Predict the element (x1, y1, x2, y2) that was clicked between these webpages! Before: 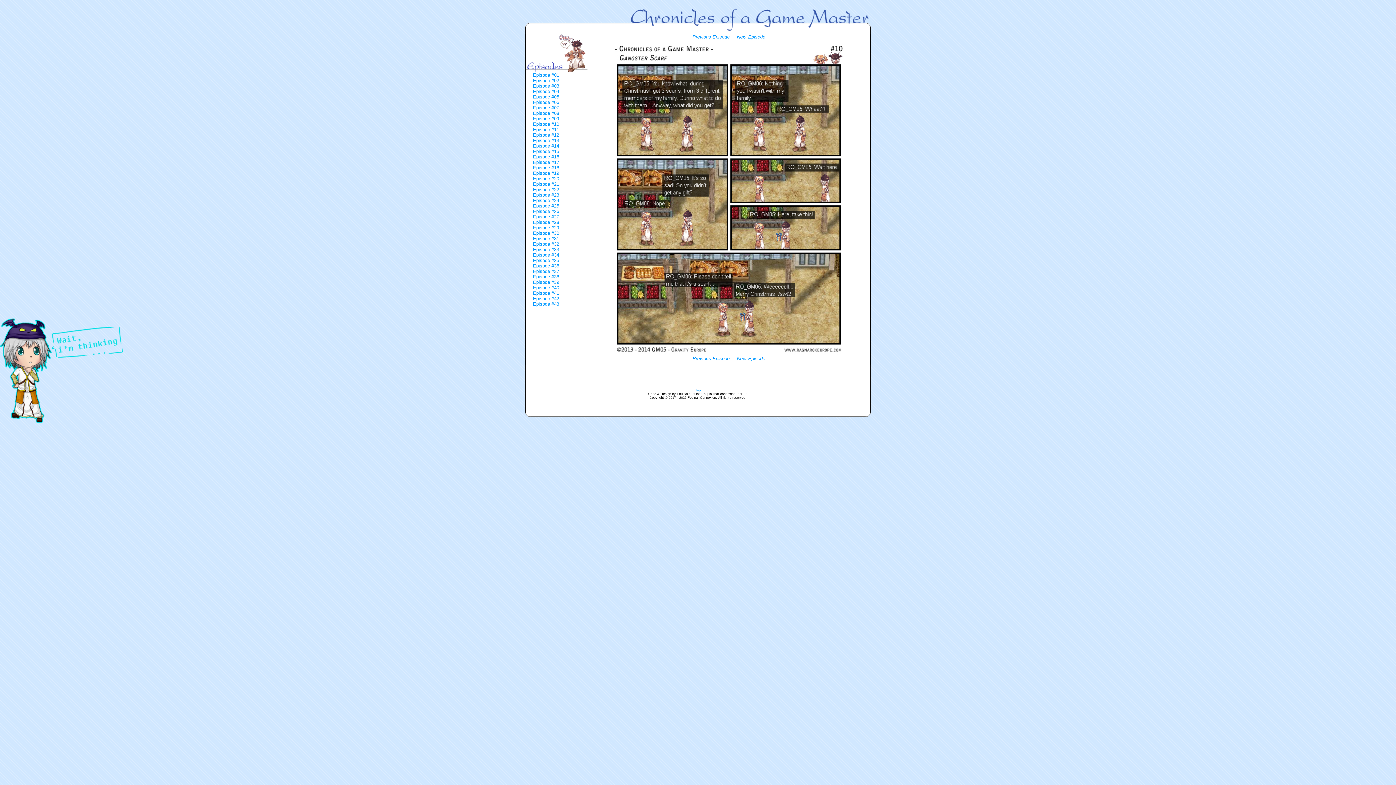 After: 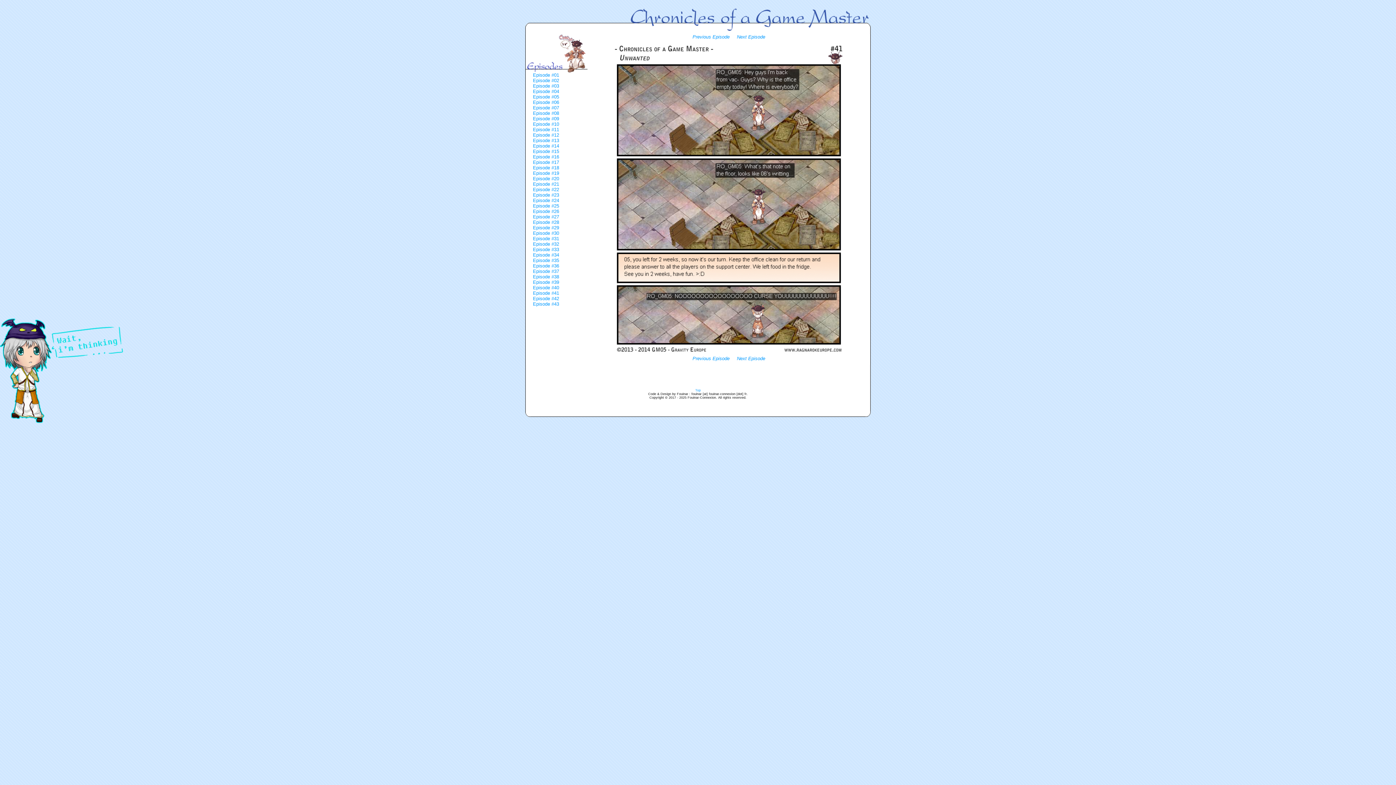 Action: label: Episode #41 bbox: (533, 290, 559, 296)